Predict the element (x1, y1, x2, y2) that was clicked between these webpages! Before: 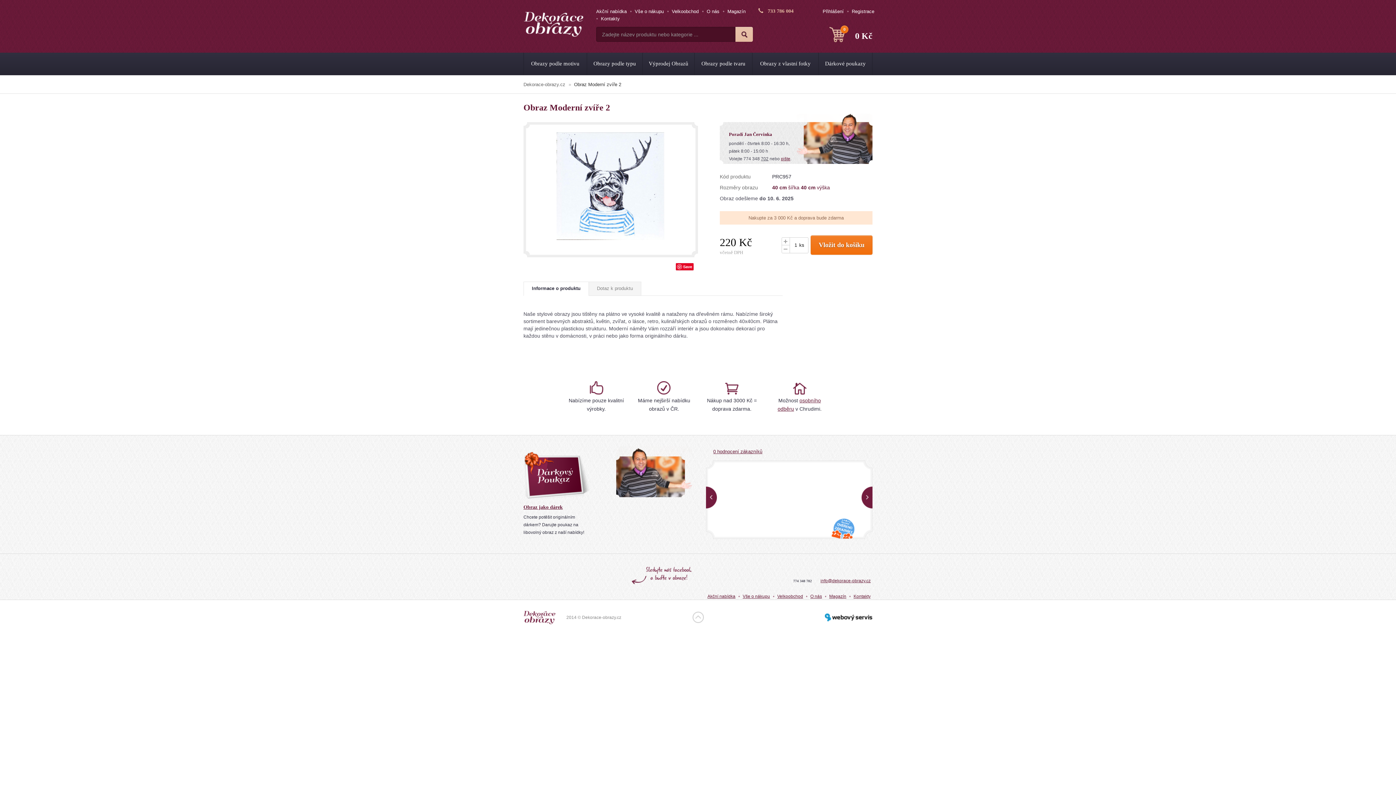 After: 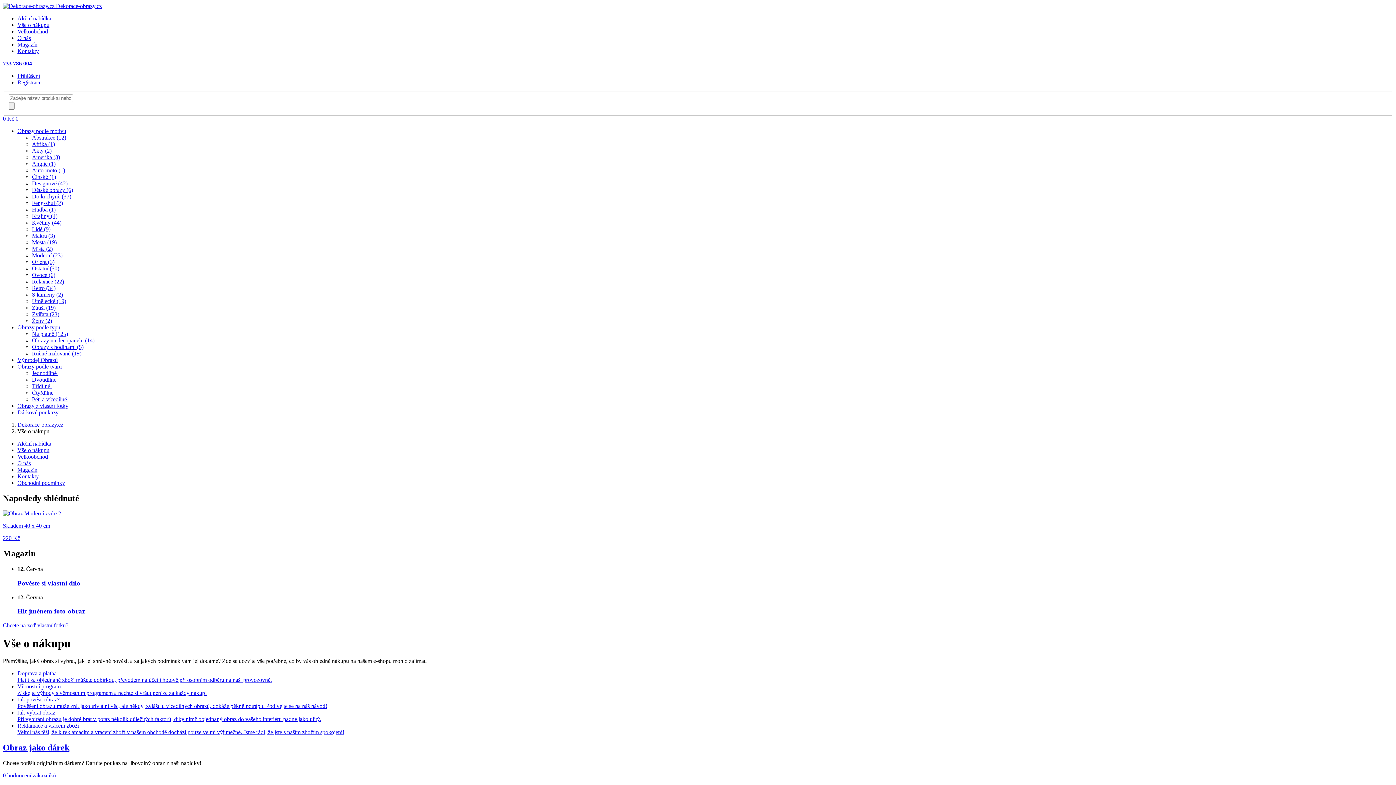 Action: bbox: (634, 8, 664, 14) label: Vše o nákupu